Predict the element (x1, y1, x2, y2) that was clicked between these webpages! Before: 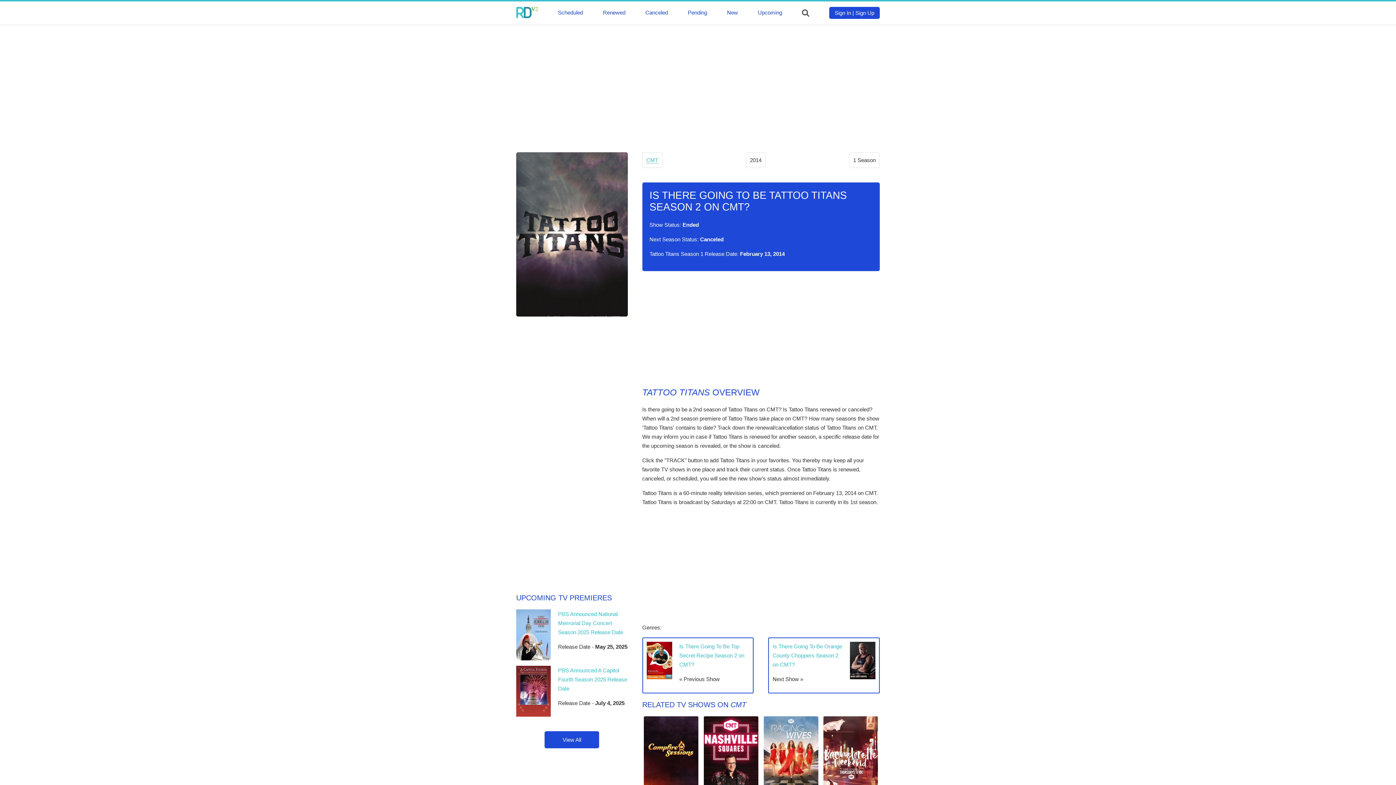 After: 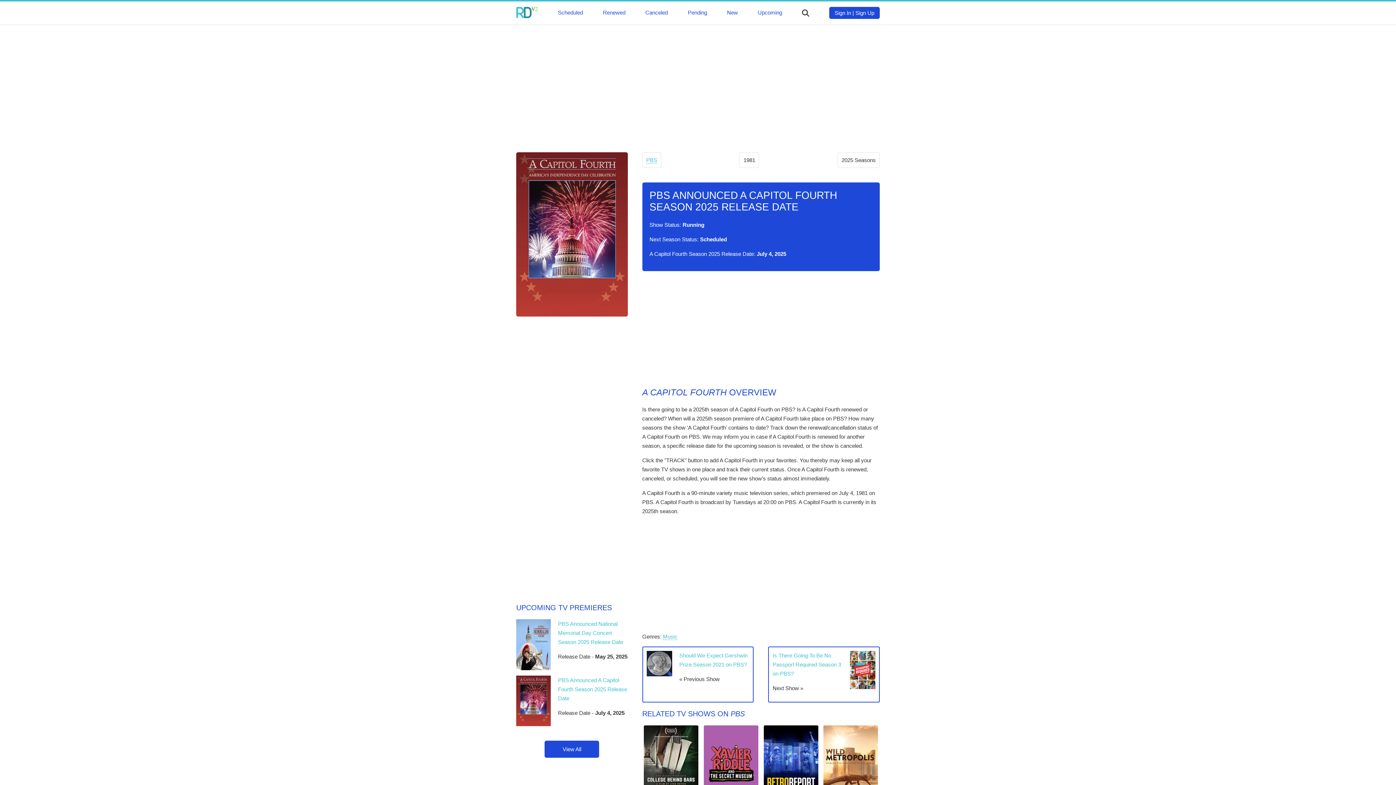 Action: bbox: (558, 667, 627, 692) label: PBS Announced A Capitol Fourth Season 2025 Release Date